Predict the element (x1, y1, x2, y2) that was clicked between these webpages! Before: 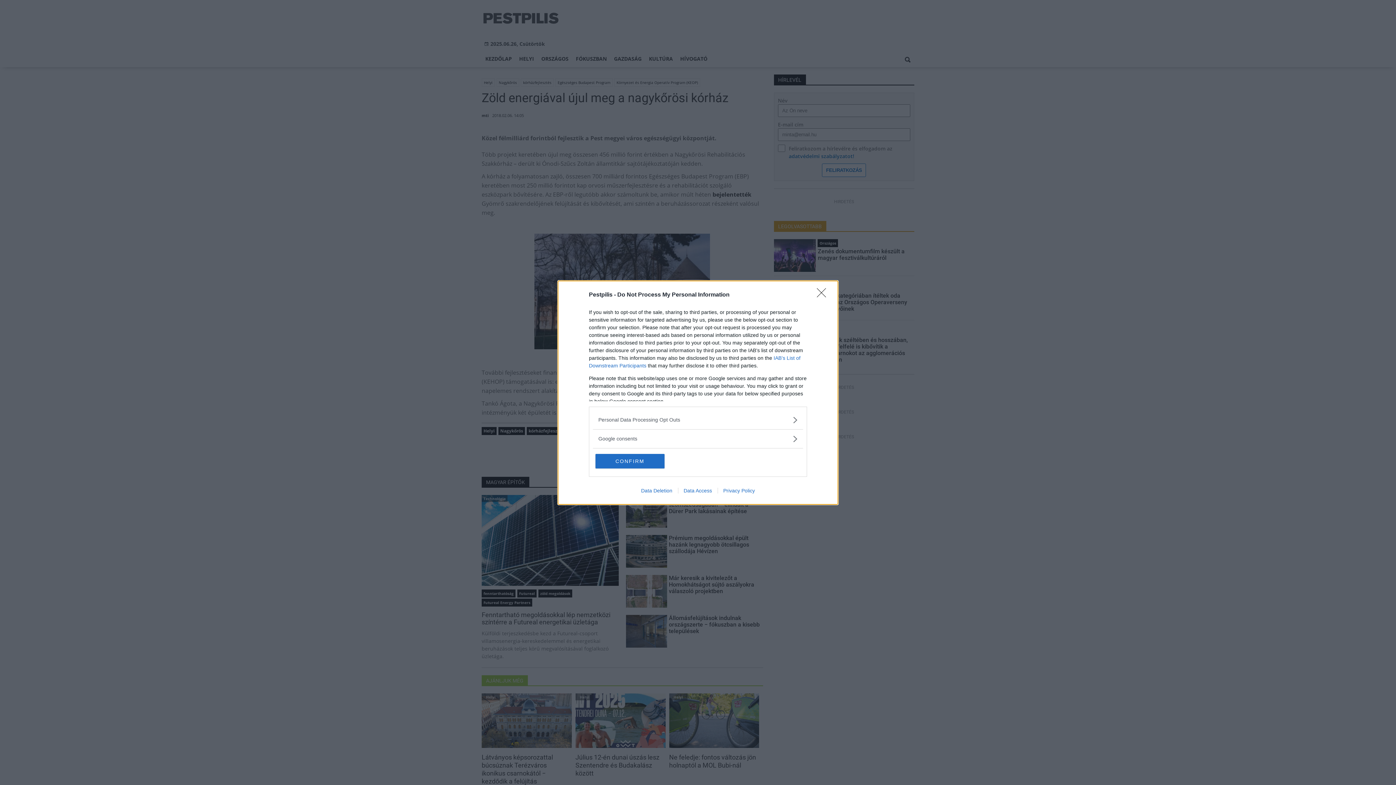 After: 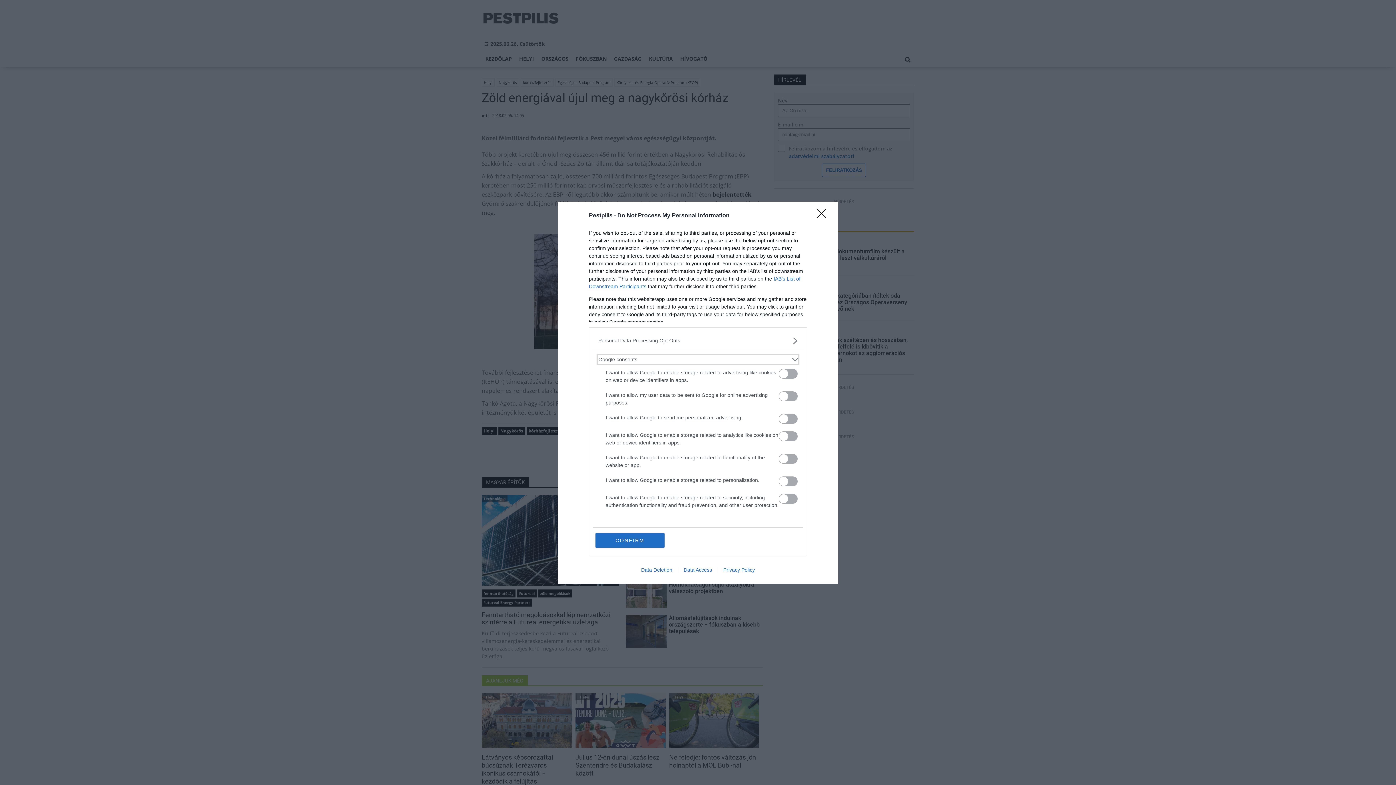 Action: bbox: (598, 435, 797, 442) label: Google consents